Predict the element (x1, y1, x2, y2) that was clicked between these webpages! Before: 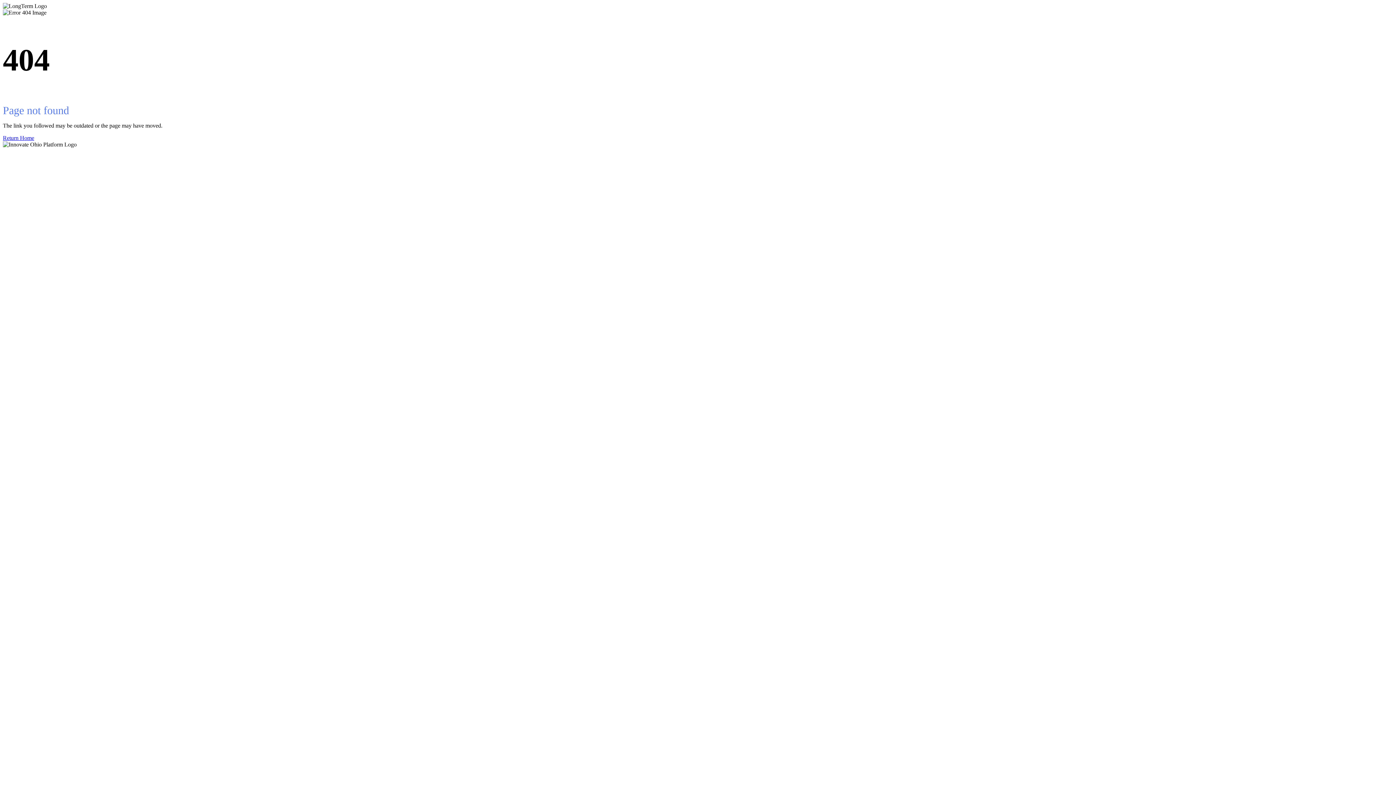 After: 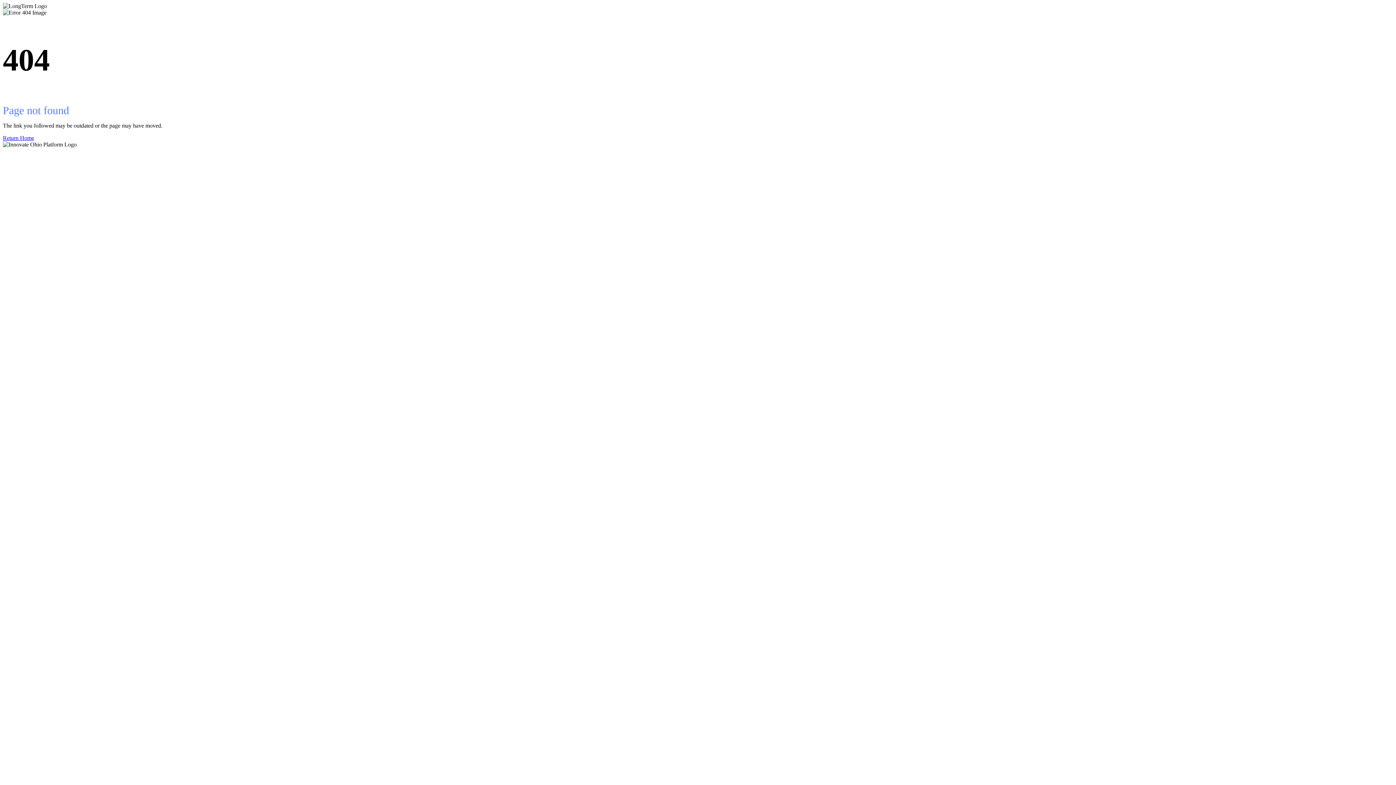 Action: label: Return Home bbox: (2, 134, 1393, 141)